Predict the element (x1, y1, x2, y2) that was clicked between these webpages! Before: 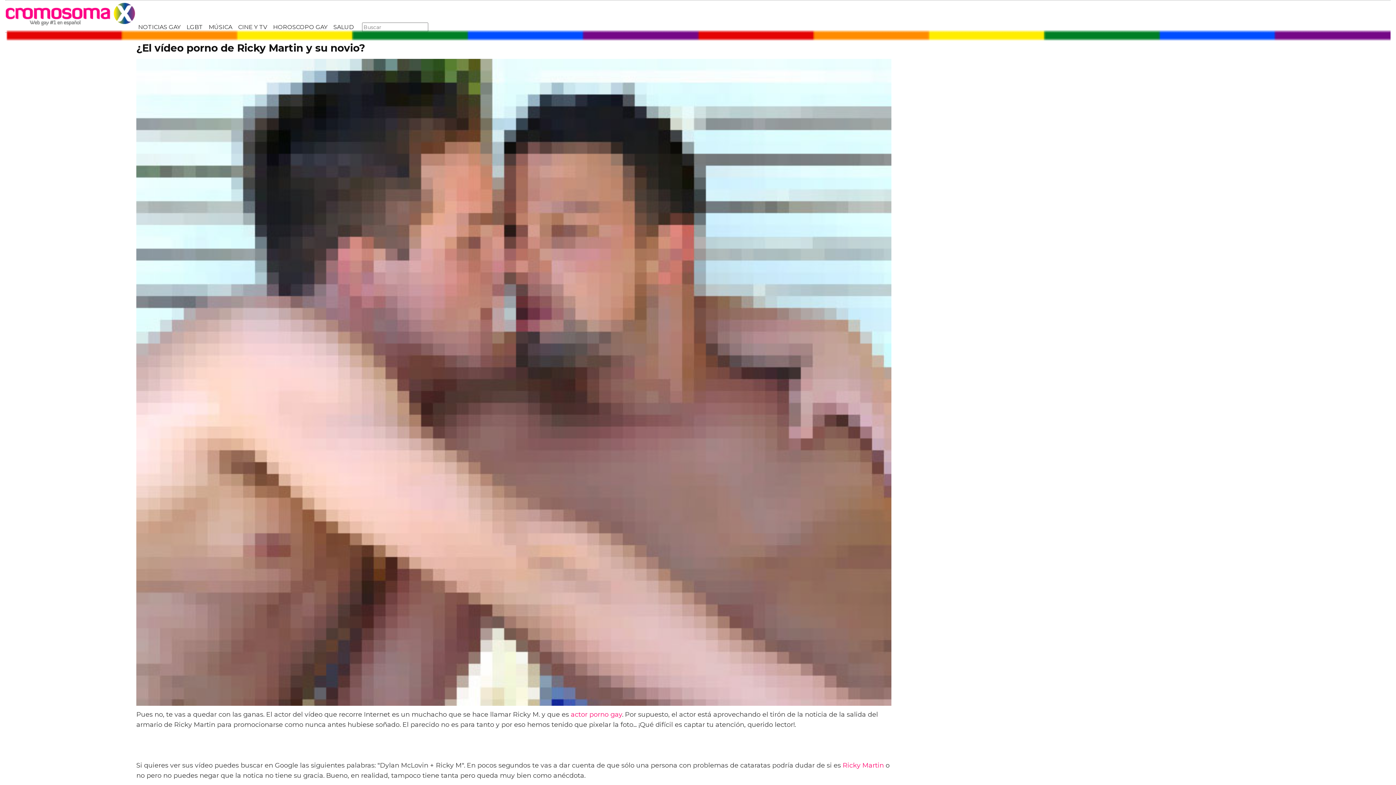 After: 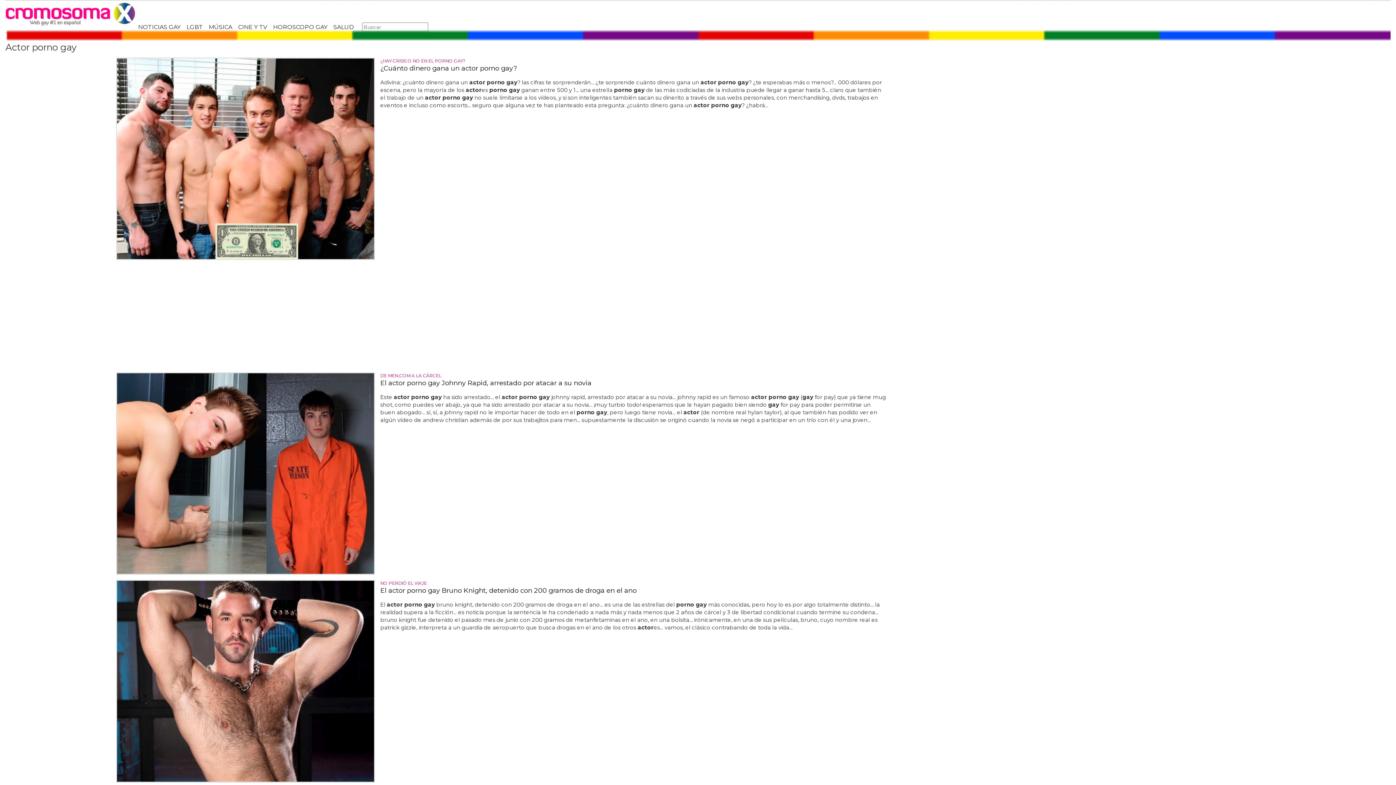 Action: bbox: (570, 710, 622, 718) label: actor porno gay